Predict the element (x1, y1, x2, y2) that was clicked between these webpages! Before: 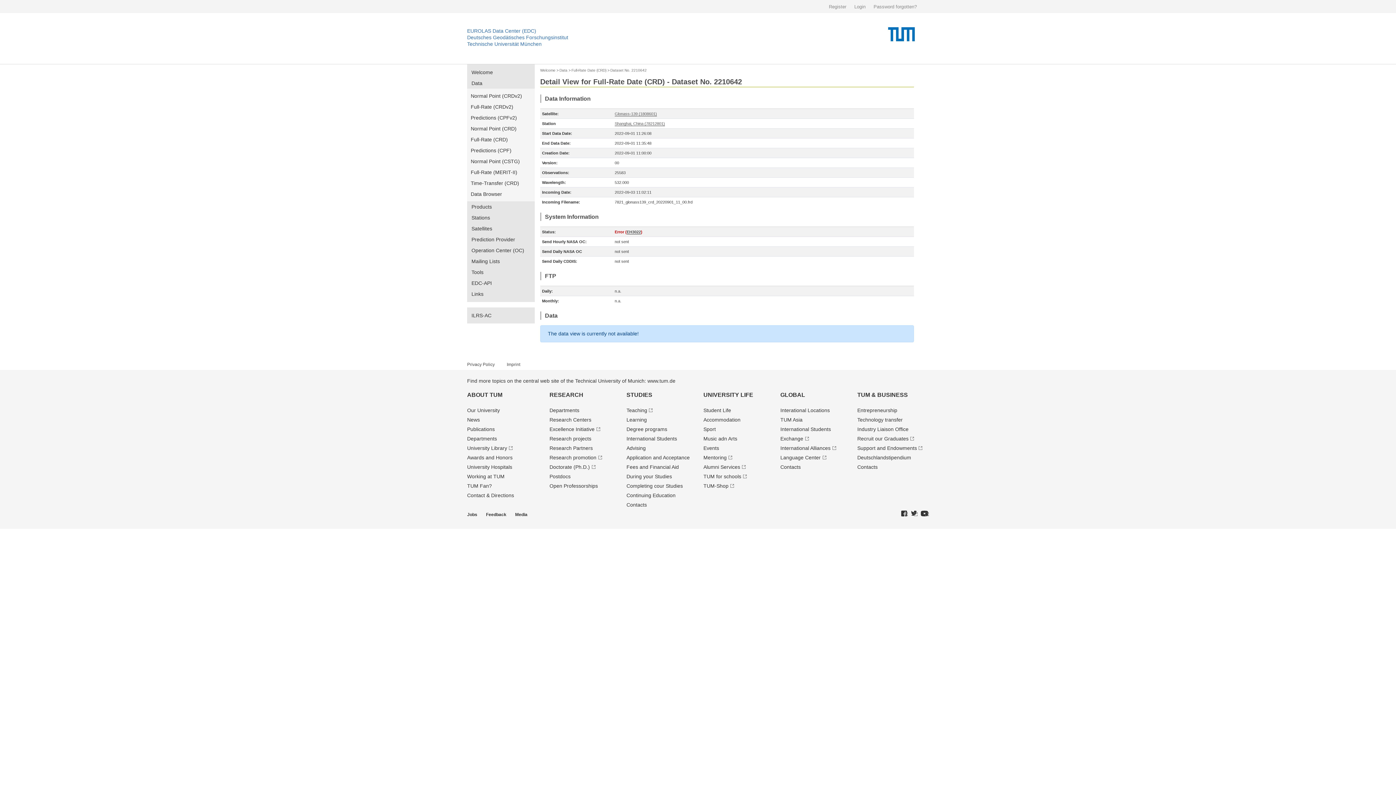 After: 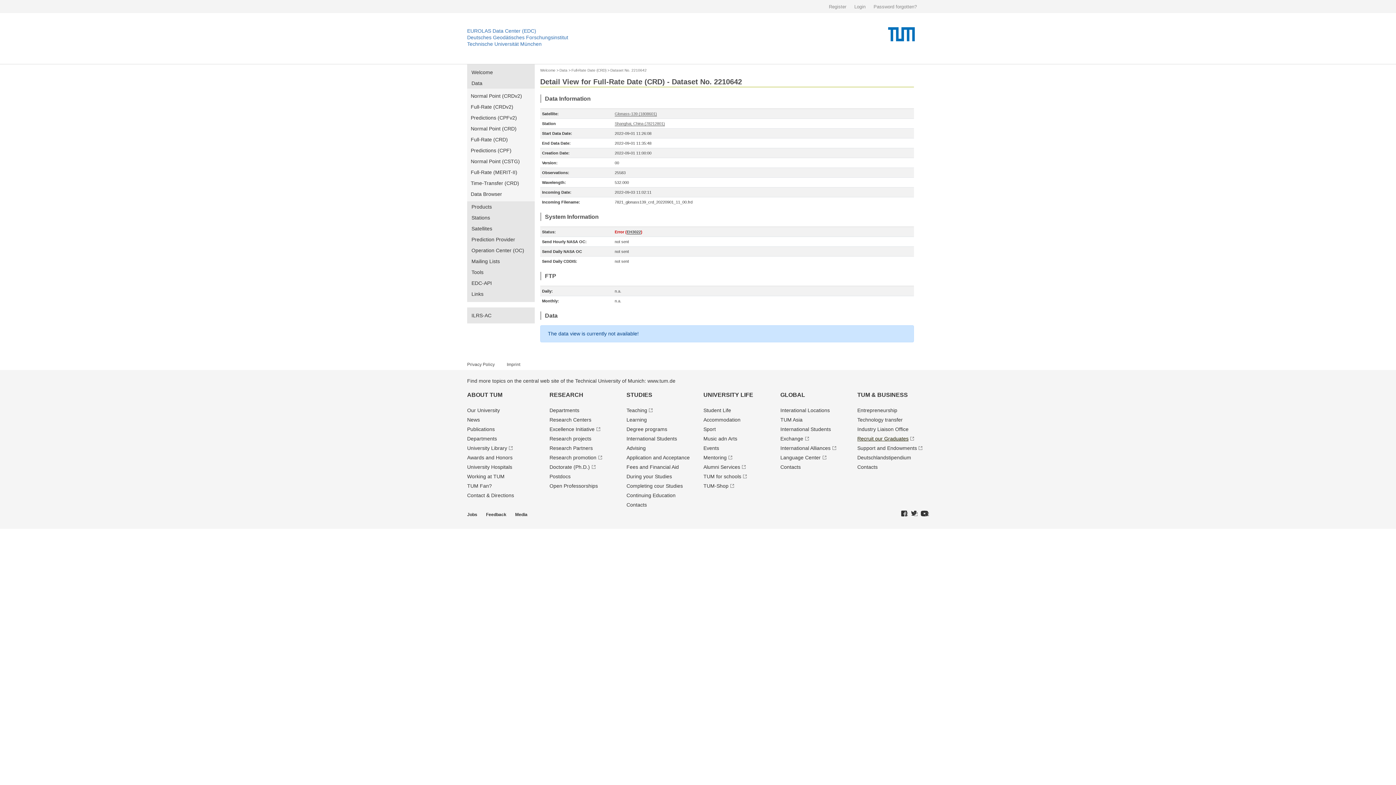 Action: bbox: (857, 436, 914, 441) label: Recruit our Graduates